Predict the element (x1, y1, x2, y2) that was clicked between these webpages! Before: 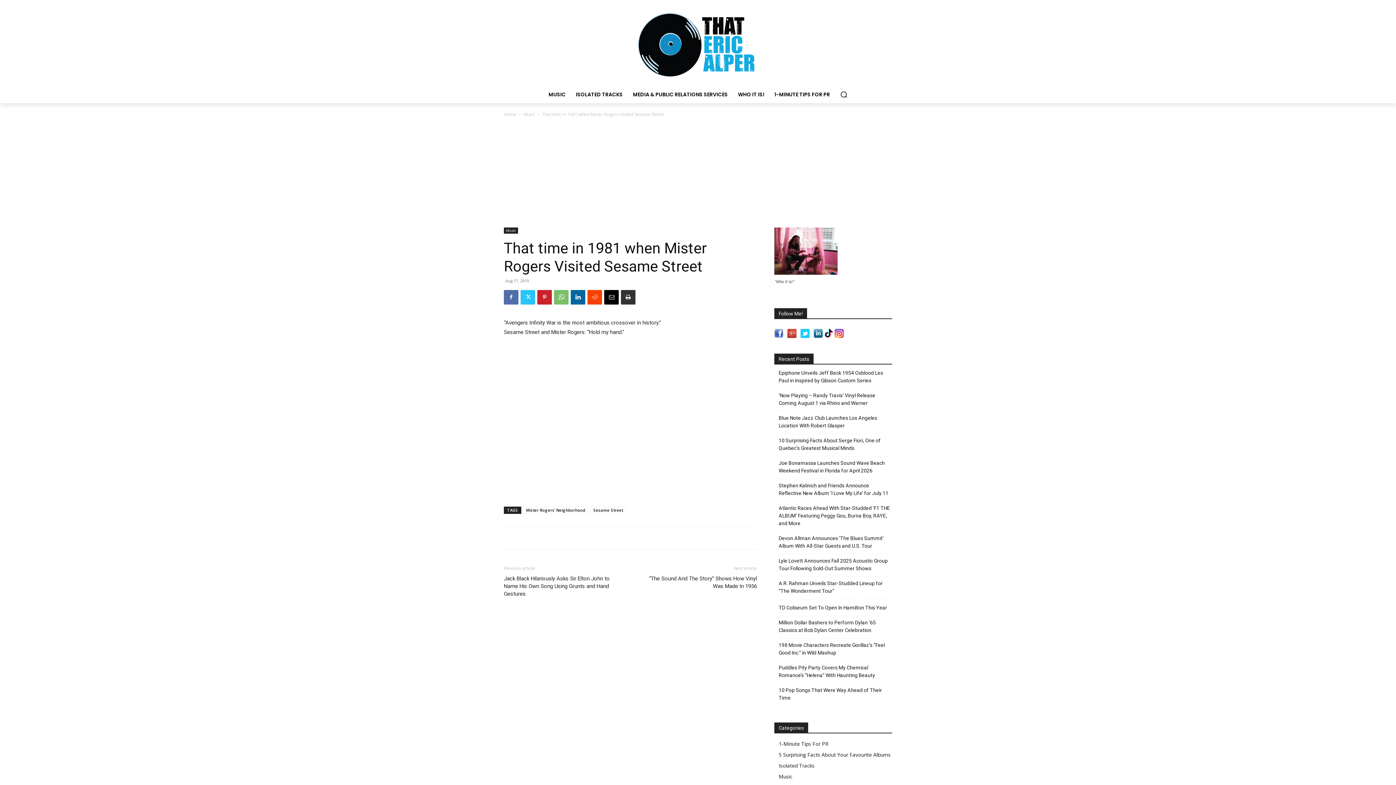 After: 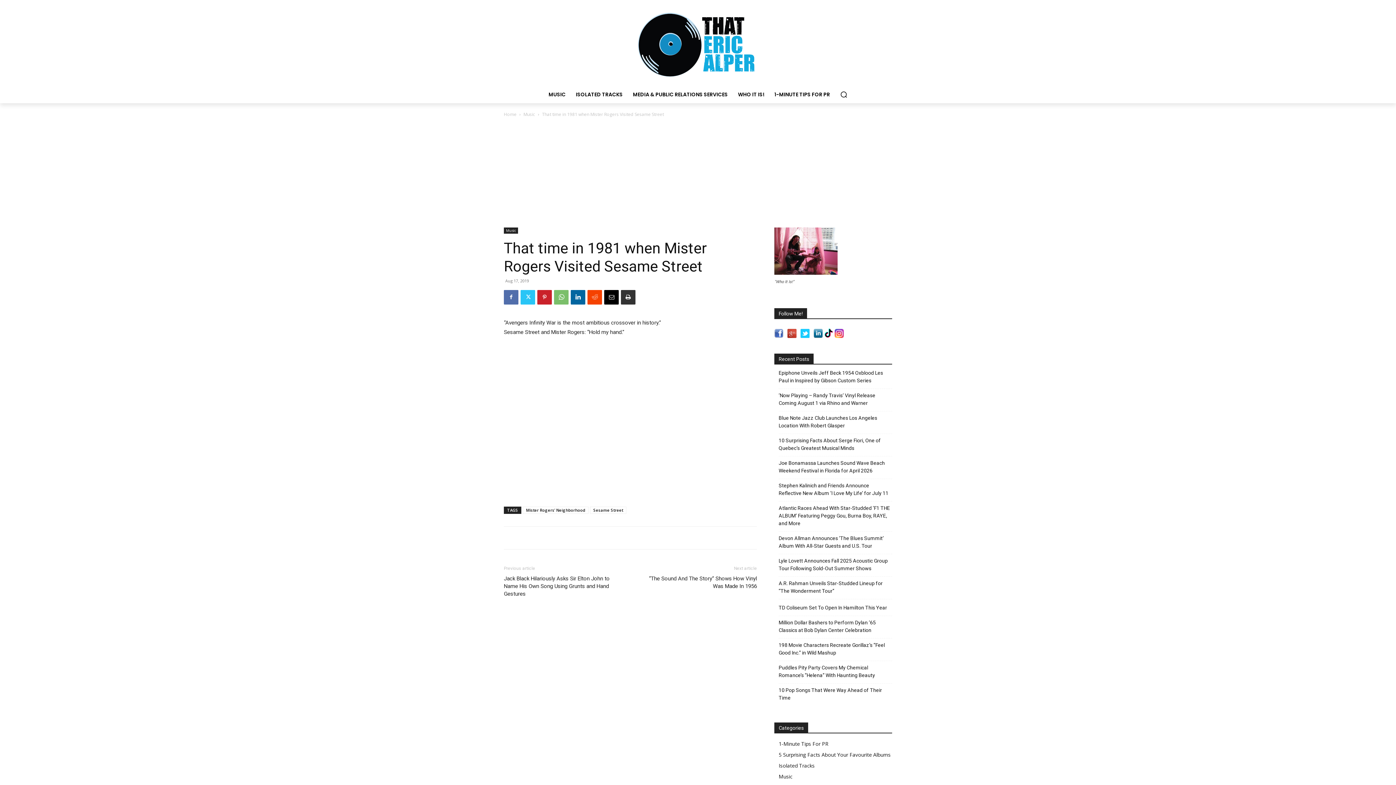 Action: bbox: (774, 332, 786, 339)